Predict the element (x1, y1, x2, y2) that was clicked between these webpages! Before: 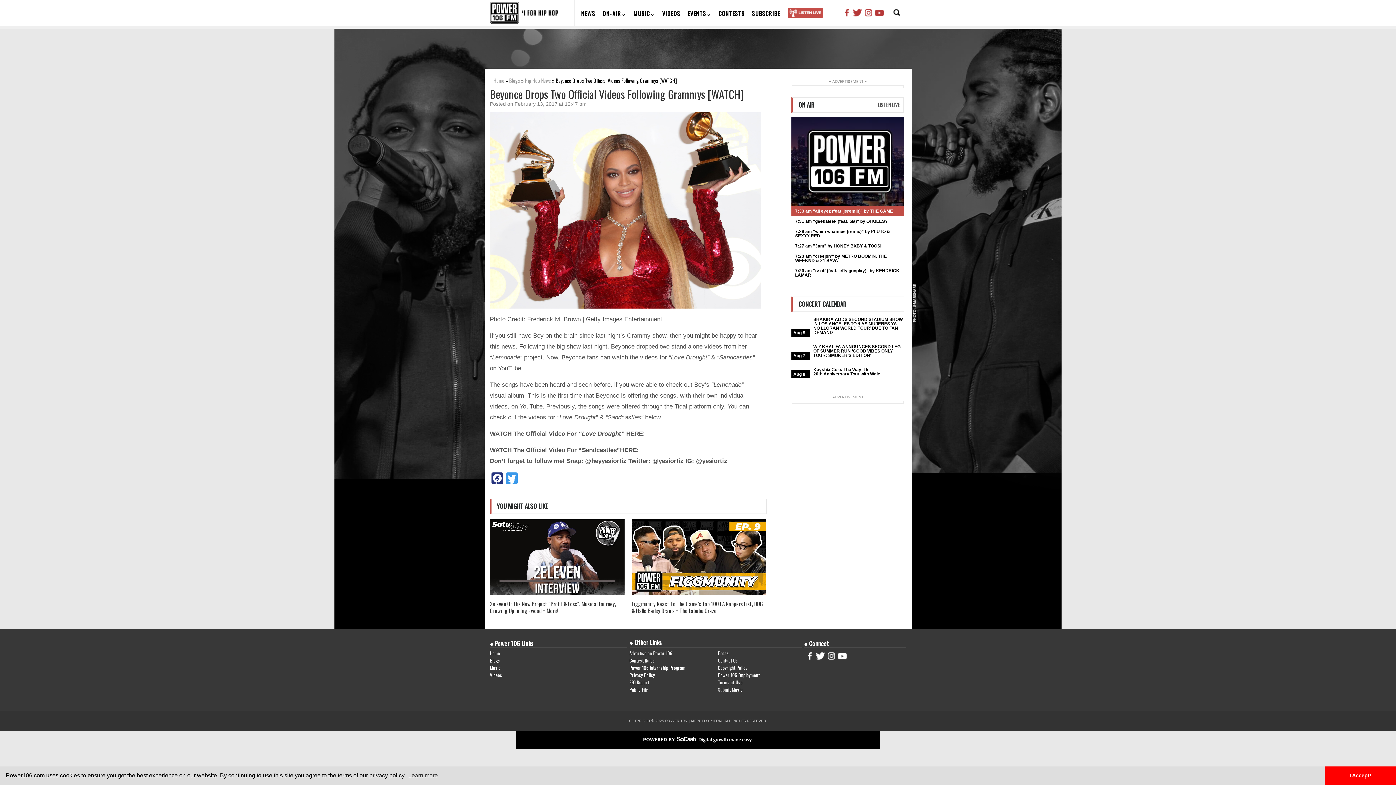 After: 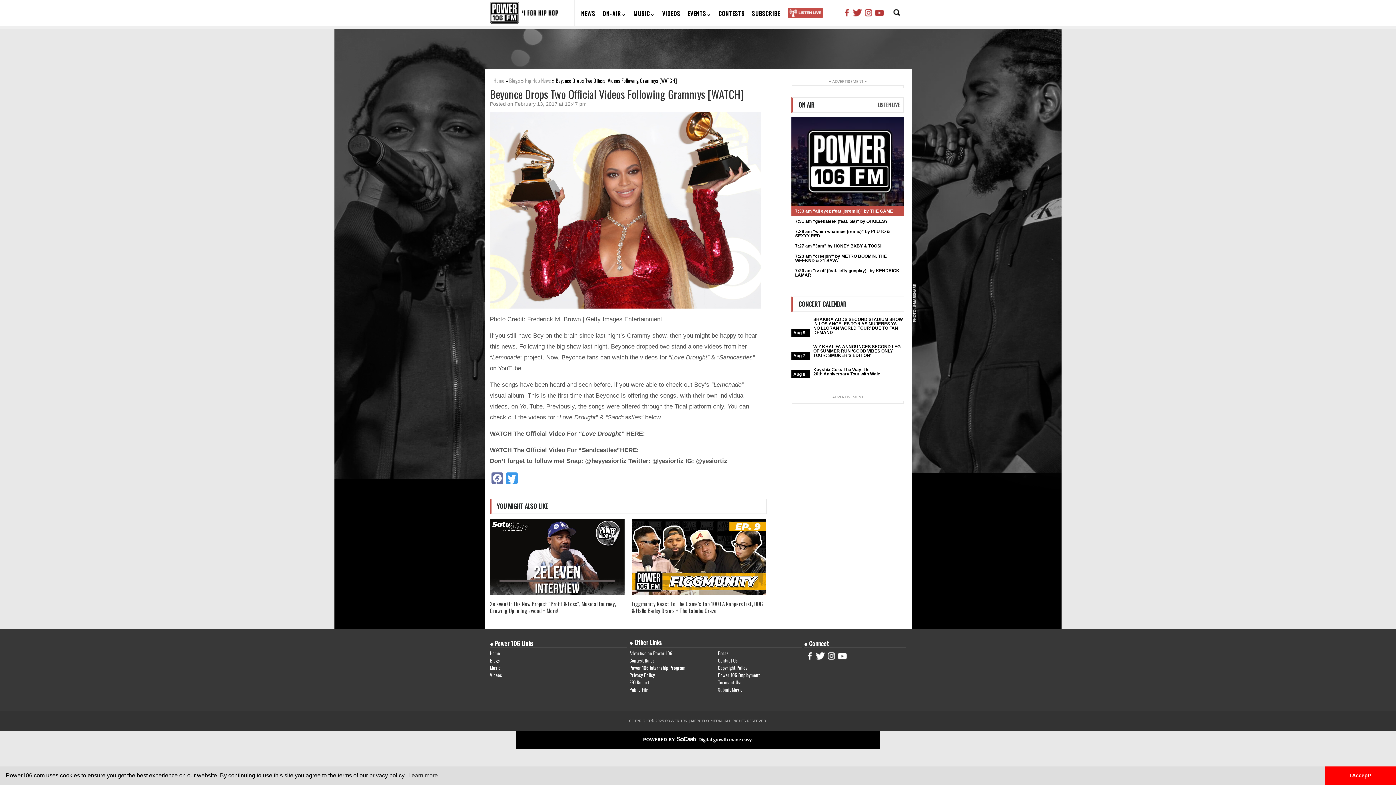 Action: bbox: (490, 472, 504, 486) label: Facebook